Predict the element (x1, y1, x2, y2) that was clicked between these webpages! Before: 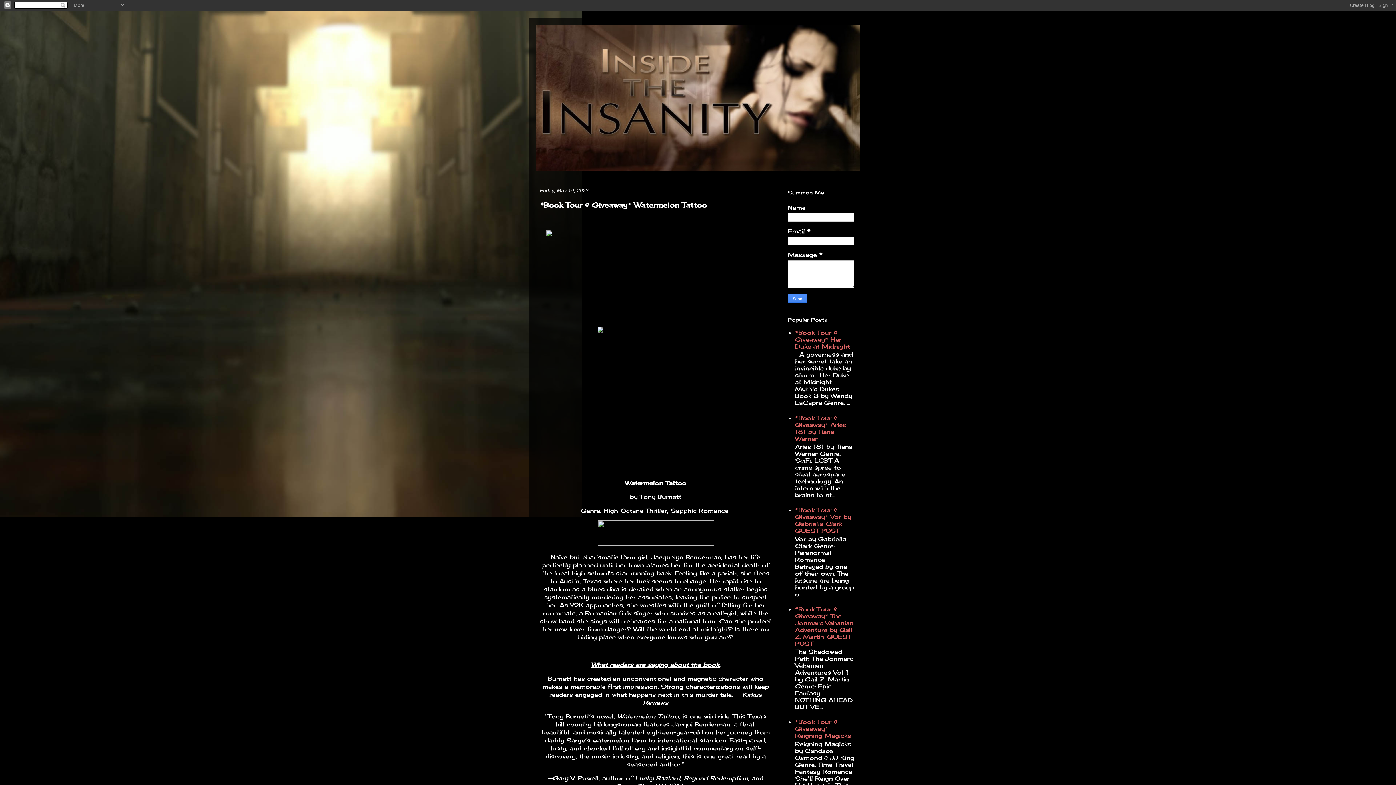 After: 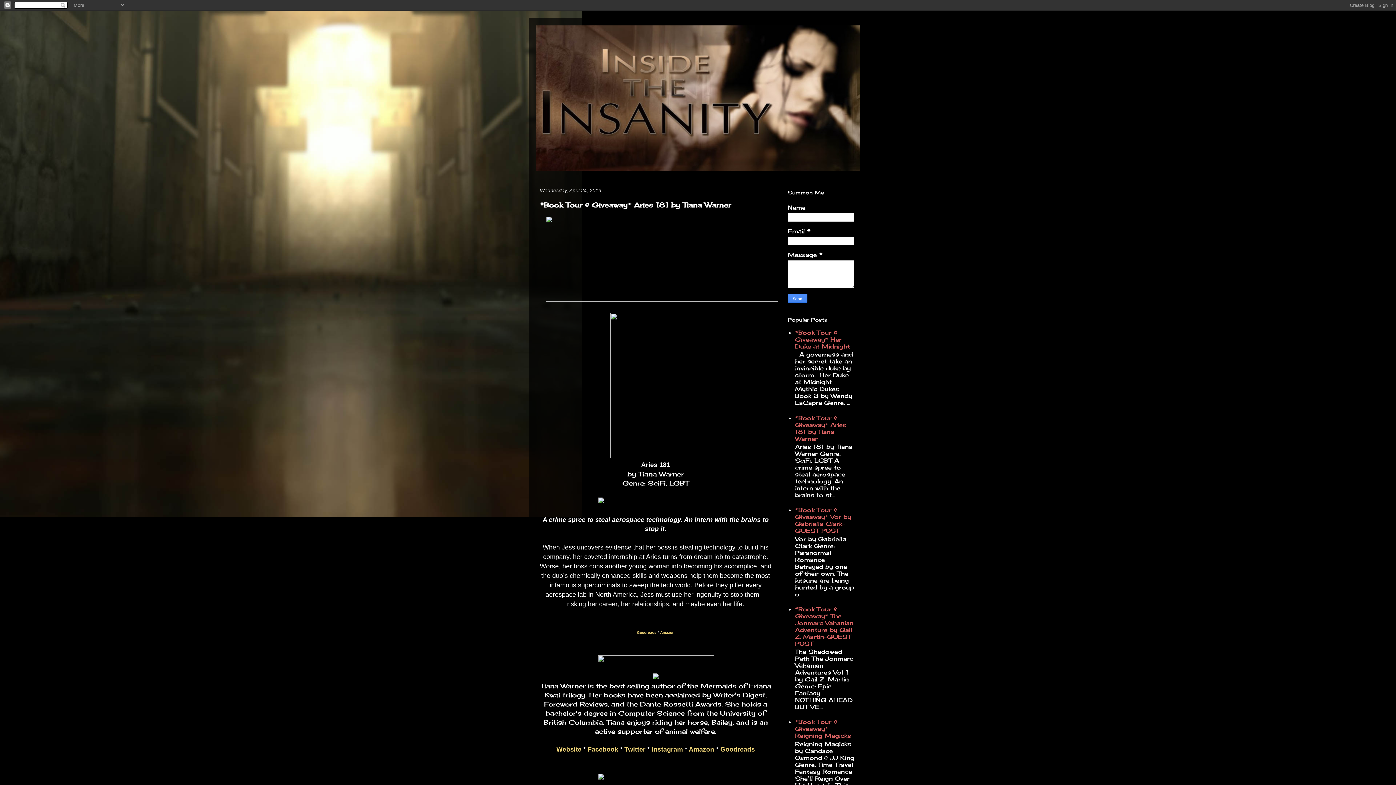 Action: bbox: (795, 414, 846, 442) label: *Book Tour & Giveaway* Aries 181 by Tiana Warner